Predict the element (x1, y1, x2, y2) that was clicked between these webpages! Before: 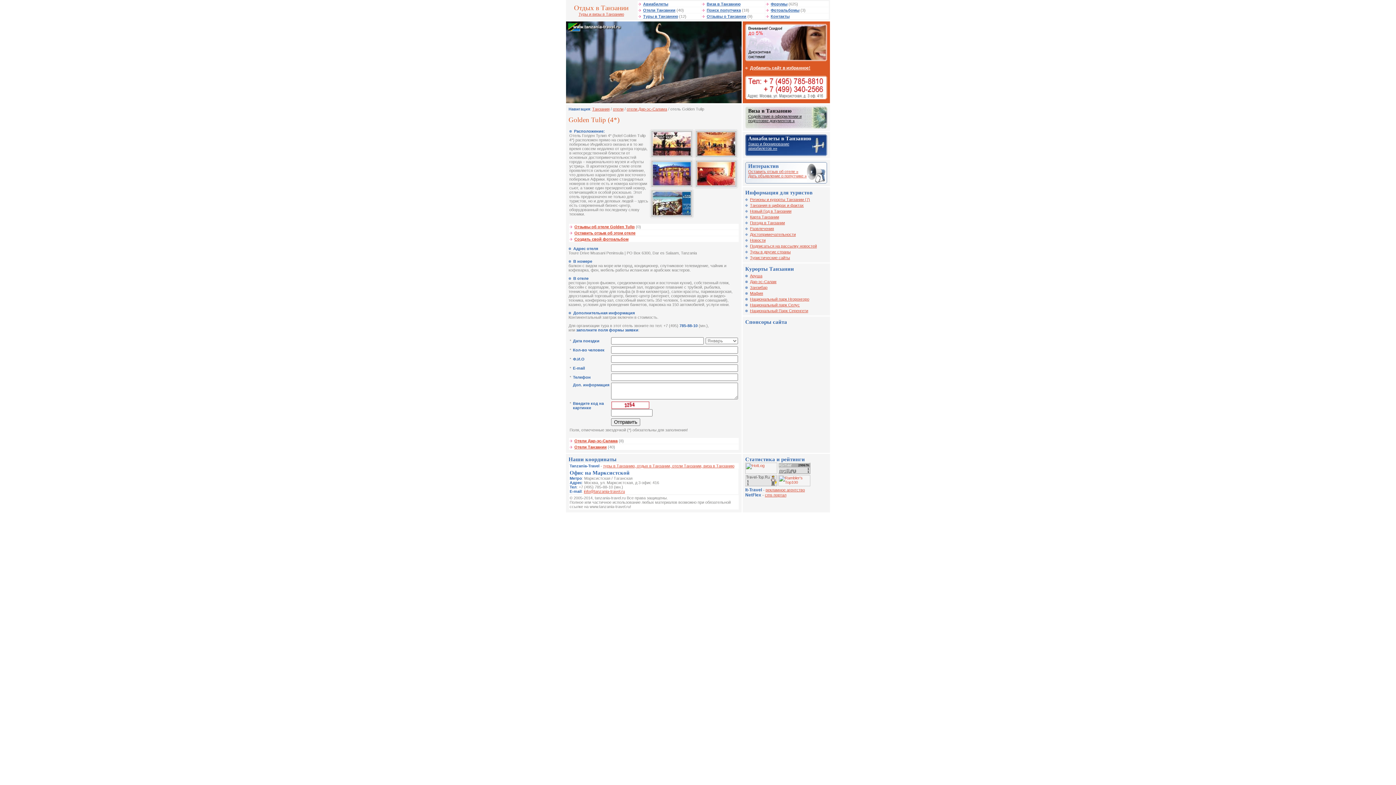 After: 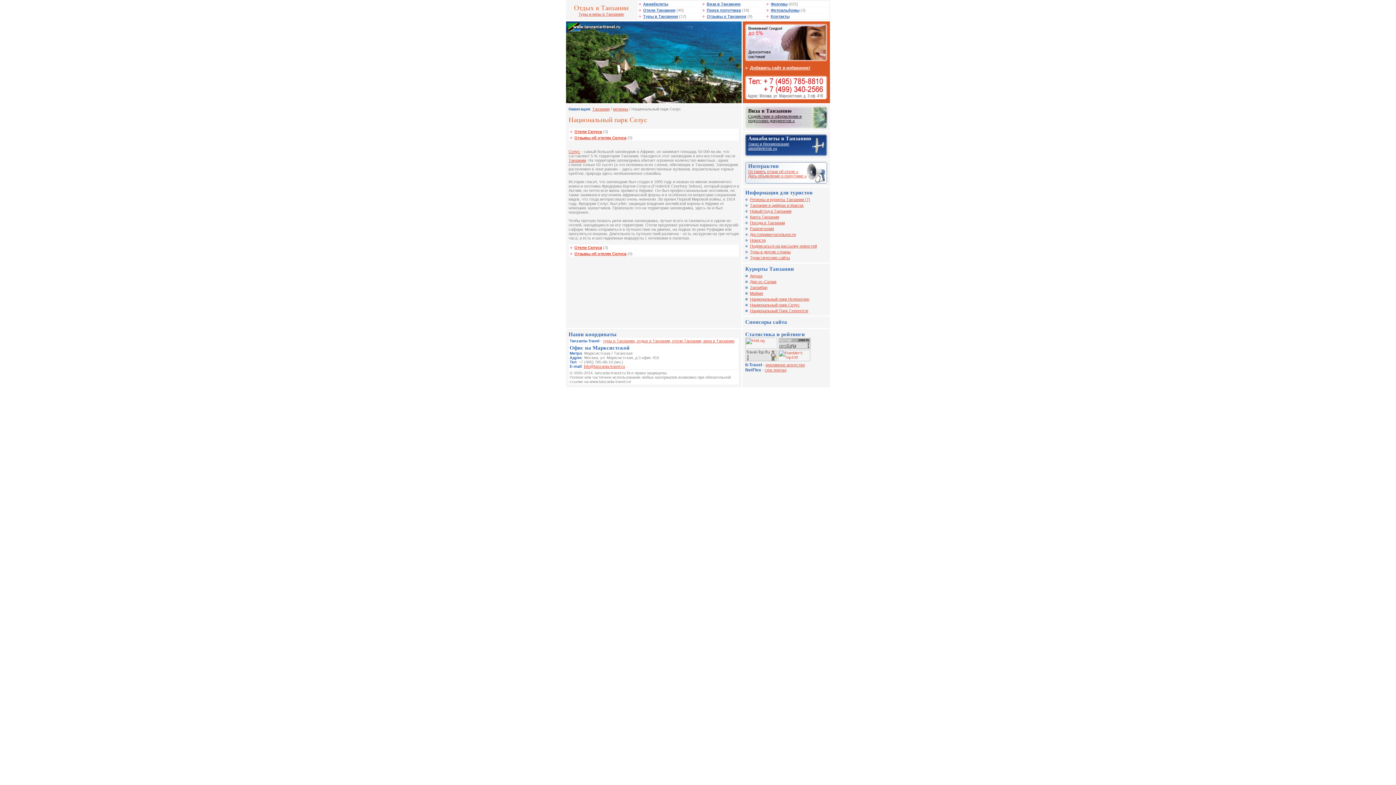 Action: label: Национальный парк Селус bbox: (750, 302, 800, 307)